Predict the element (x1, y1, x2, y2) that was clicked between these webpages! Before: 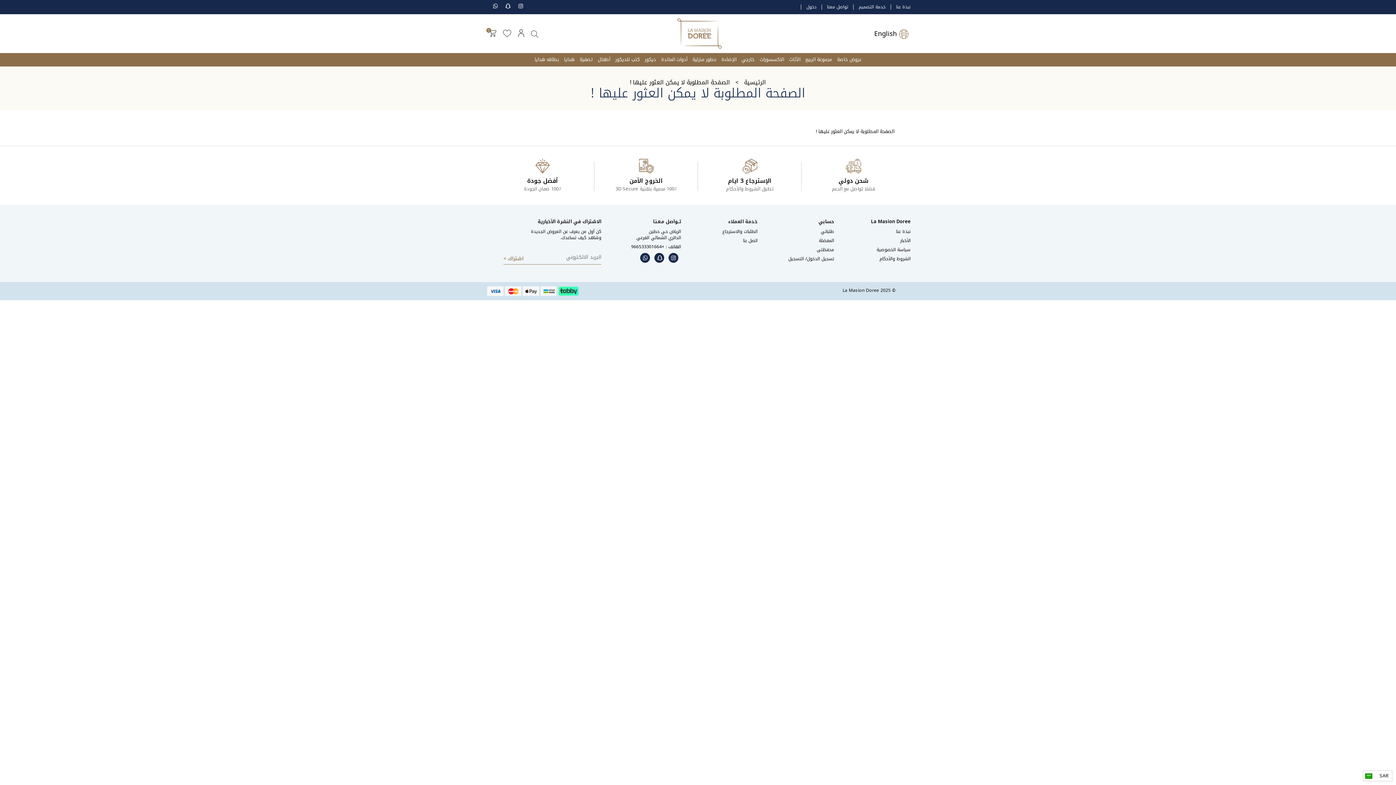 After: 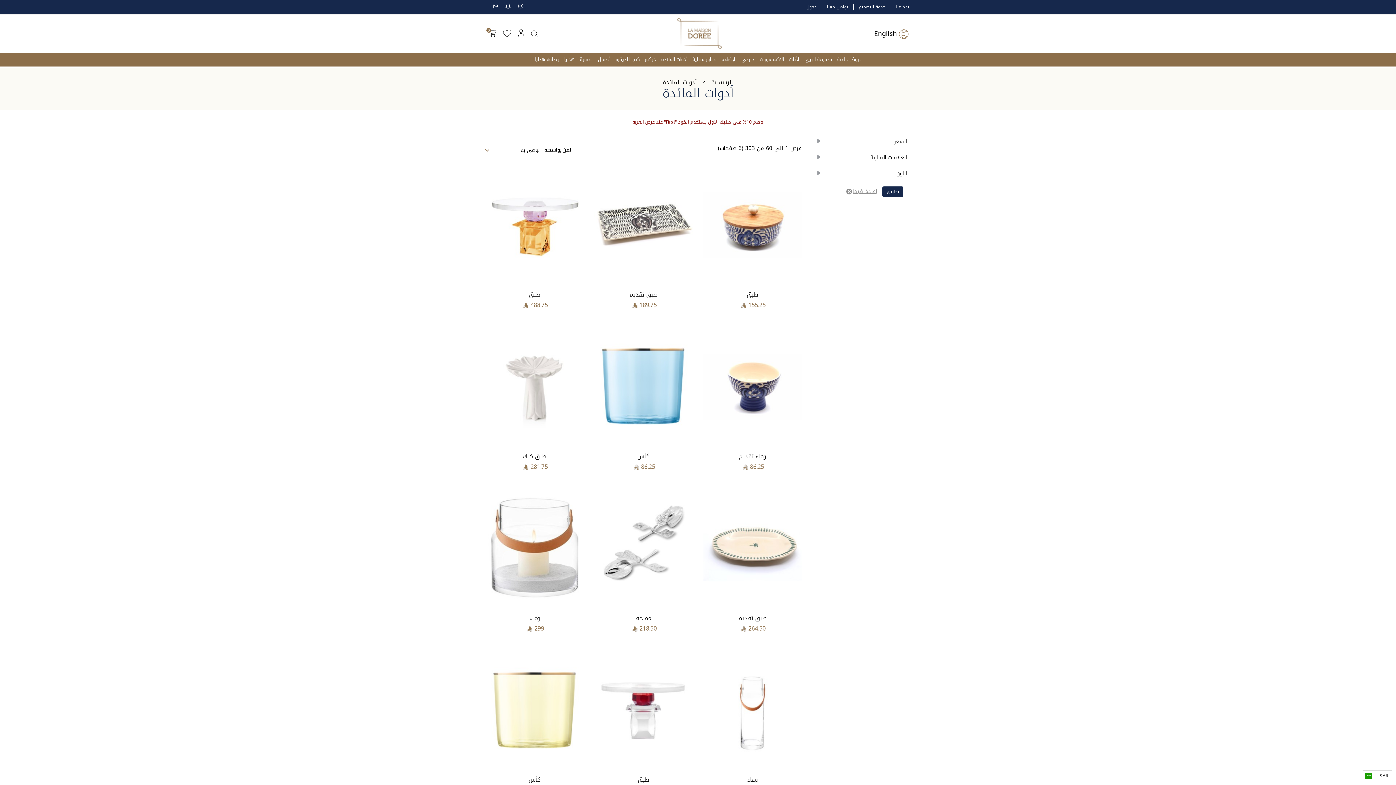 Action: label: أدوات المائدة bbox: (659, 53, 689, 66)